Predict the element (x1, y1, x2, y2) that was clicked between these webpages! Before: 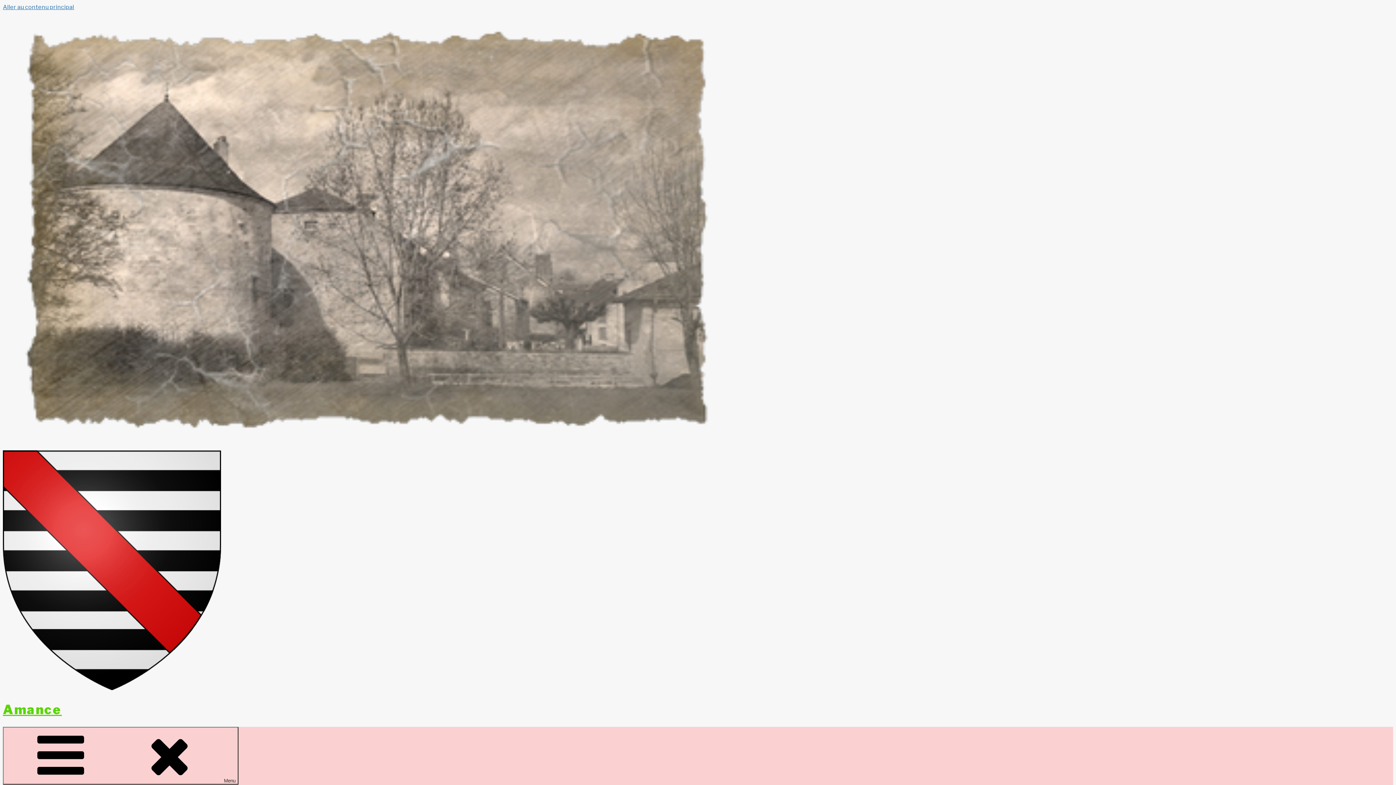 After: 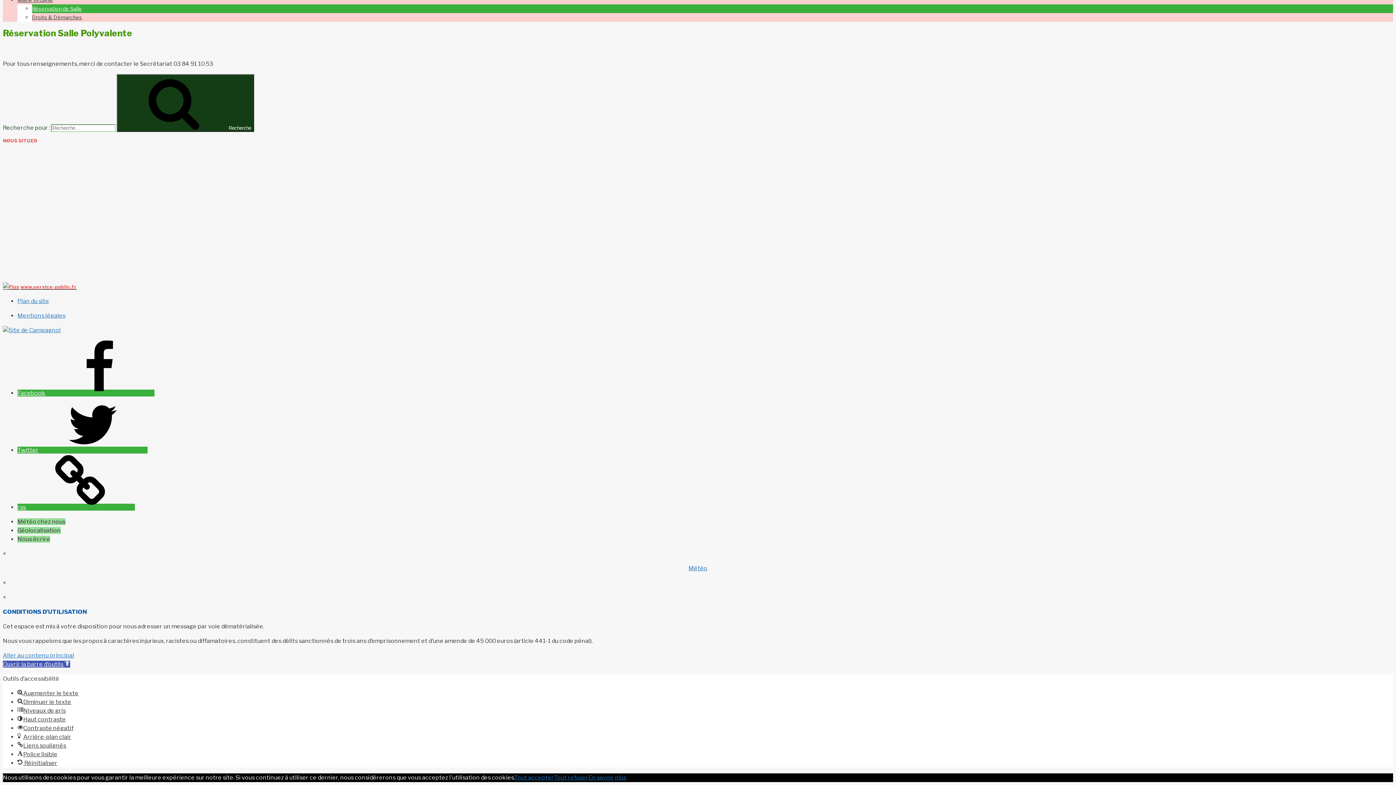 Action: bbox: (2, 3, 74, 10) label: Aller au contenu principal